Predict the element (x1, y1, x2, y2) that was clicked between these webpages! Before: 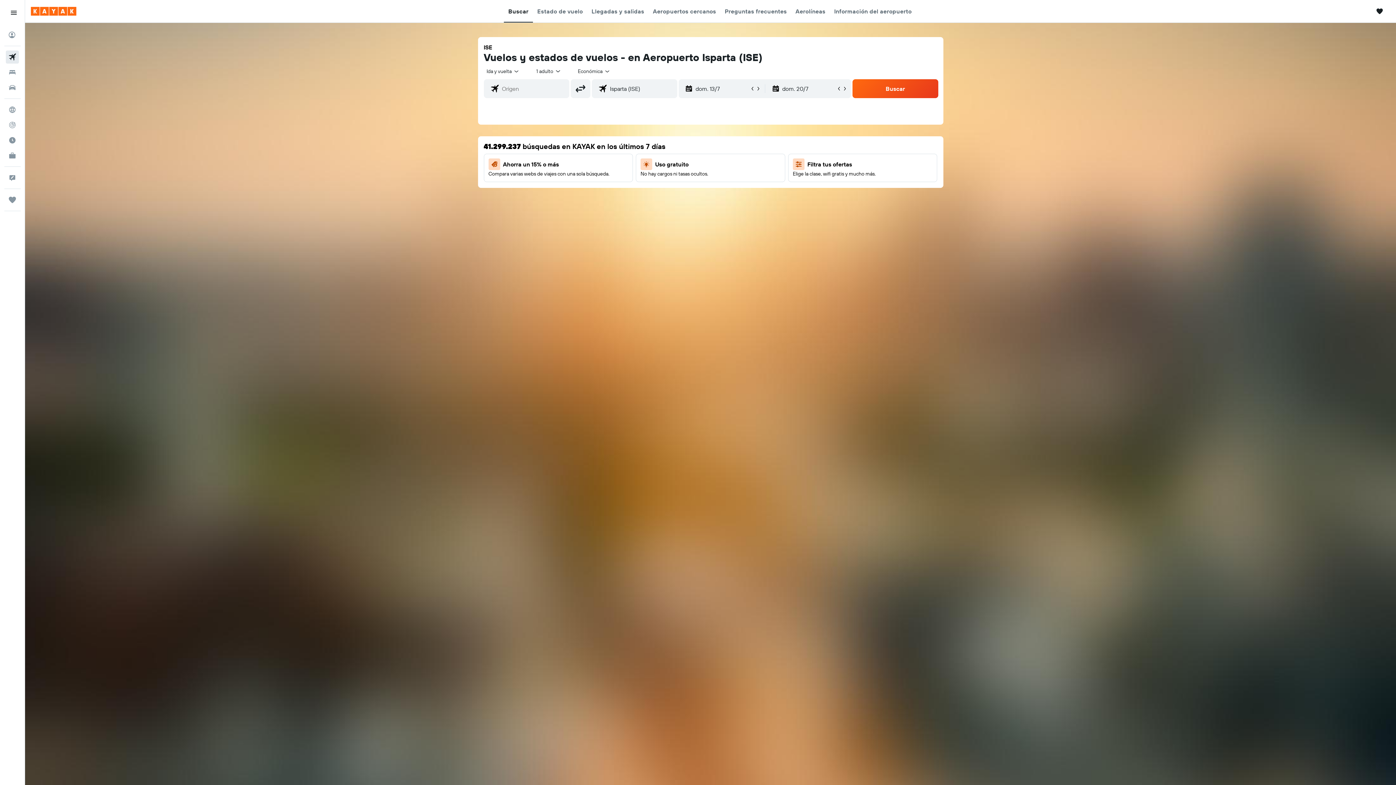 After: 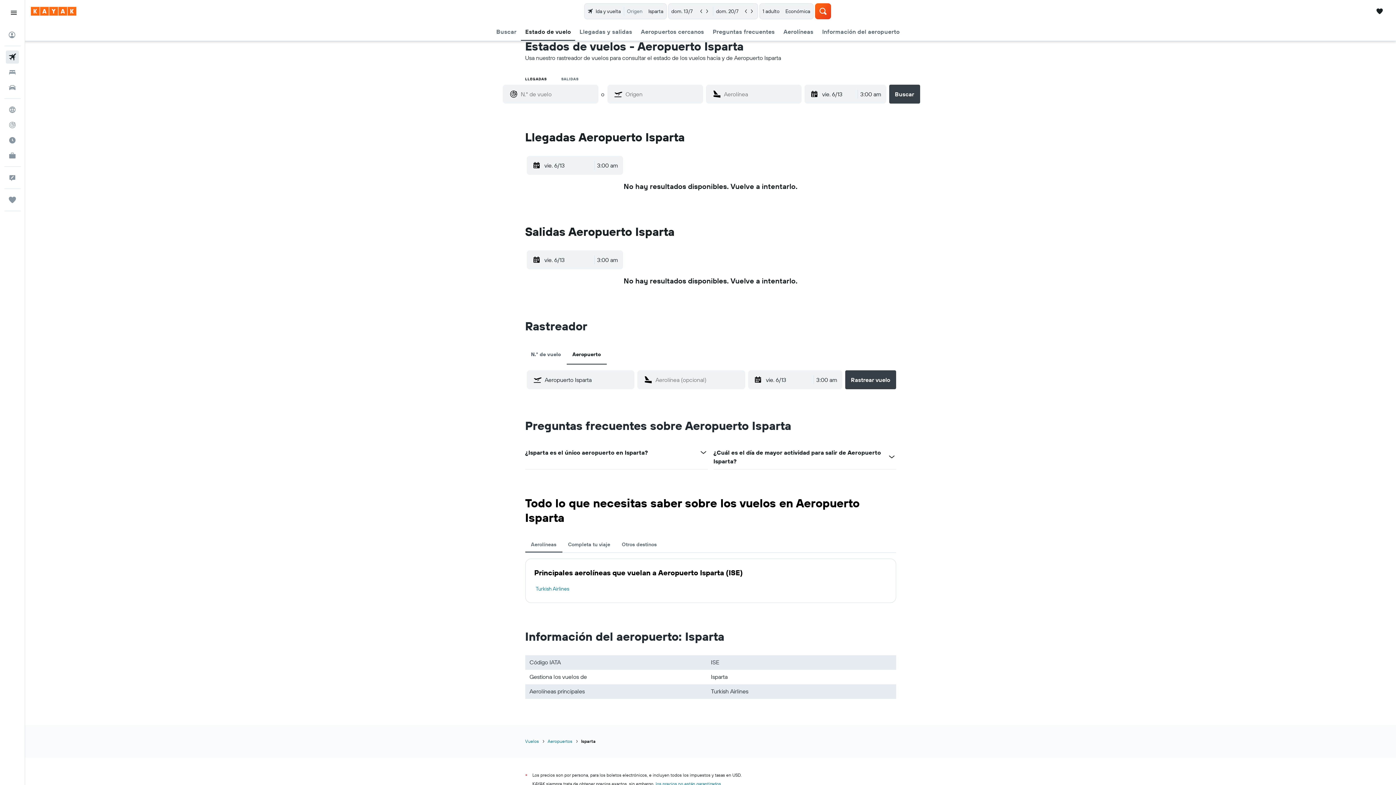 Action: bbox: (537, 0, 583, 22) label: Estado de vuelo